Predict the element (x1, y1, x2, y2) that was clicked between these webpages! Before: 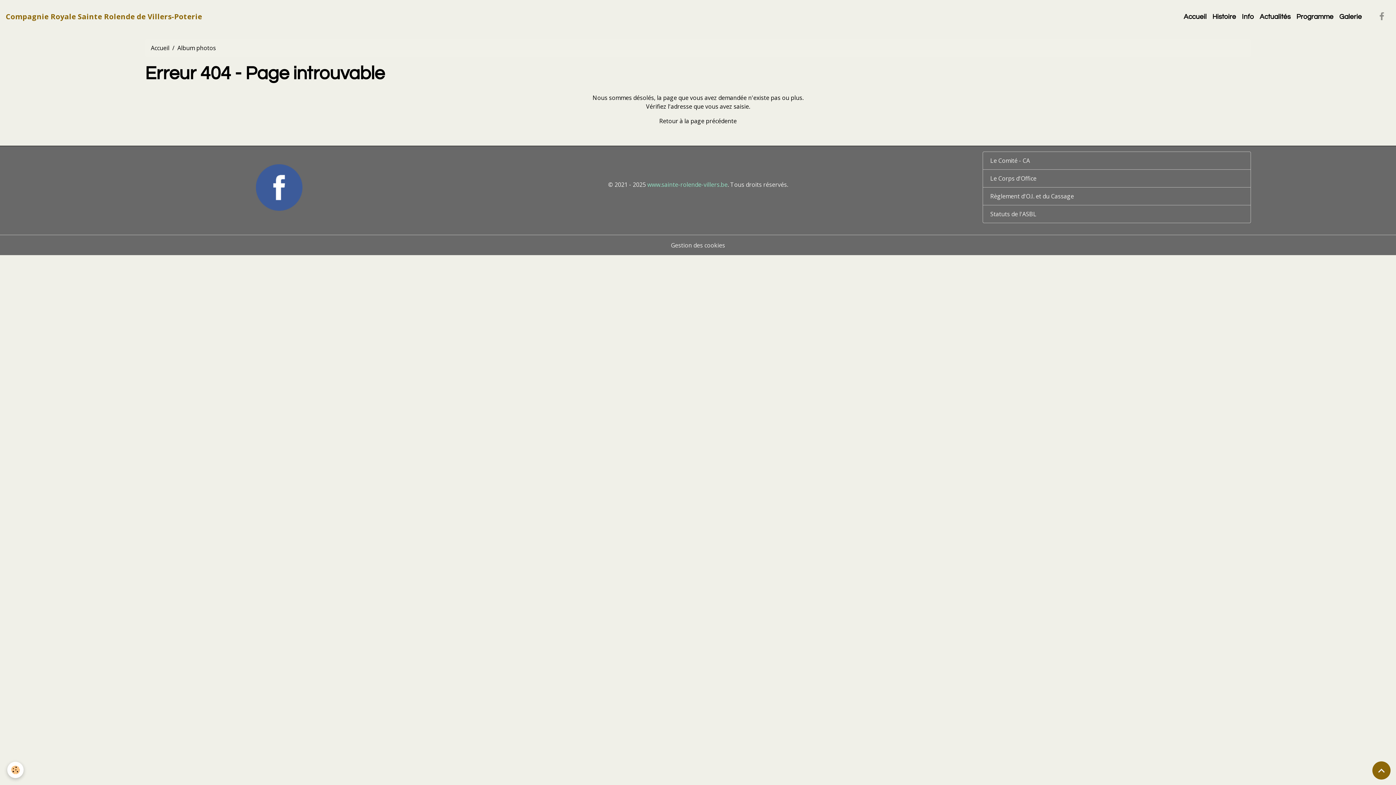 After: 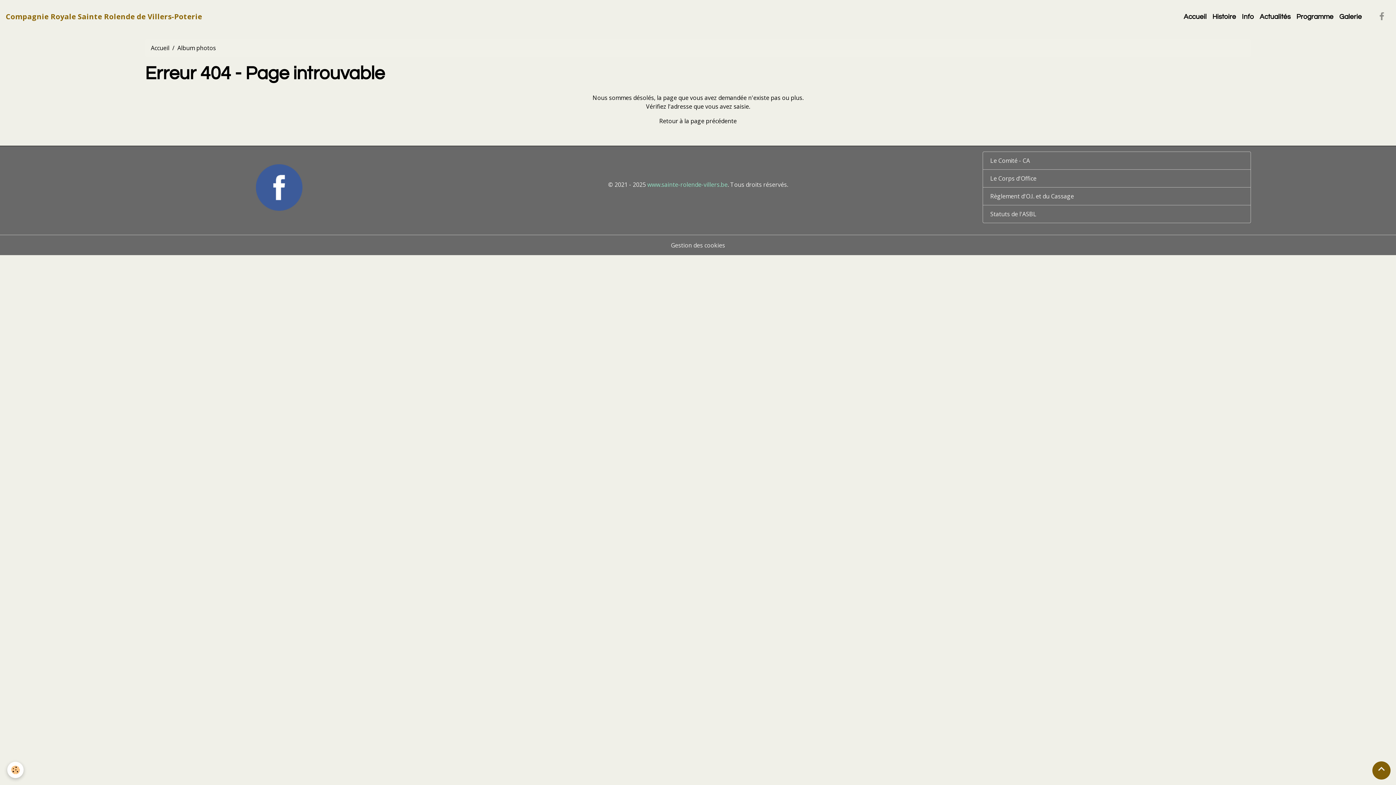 Action: bbox: (1372, 761, 1390, 780) label: Scroll top